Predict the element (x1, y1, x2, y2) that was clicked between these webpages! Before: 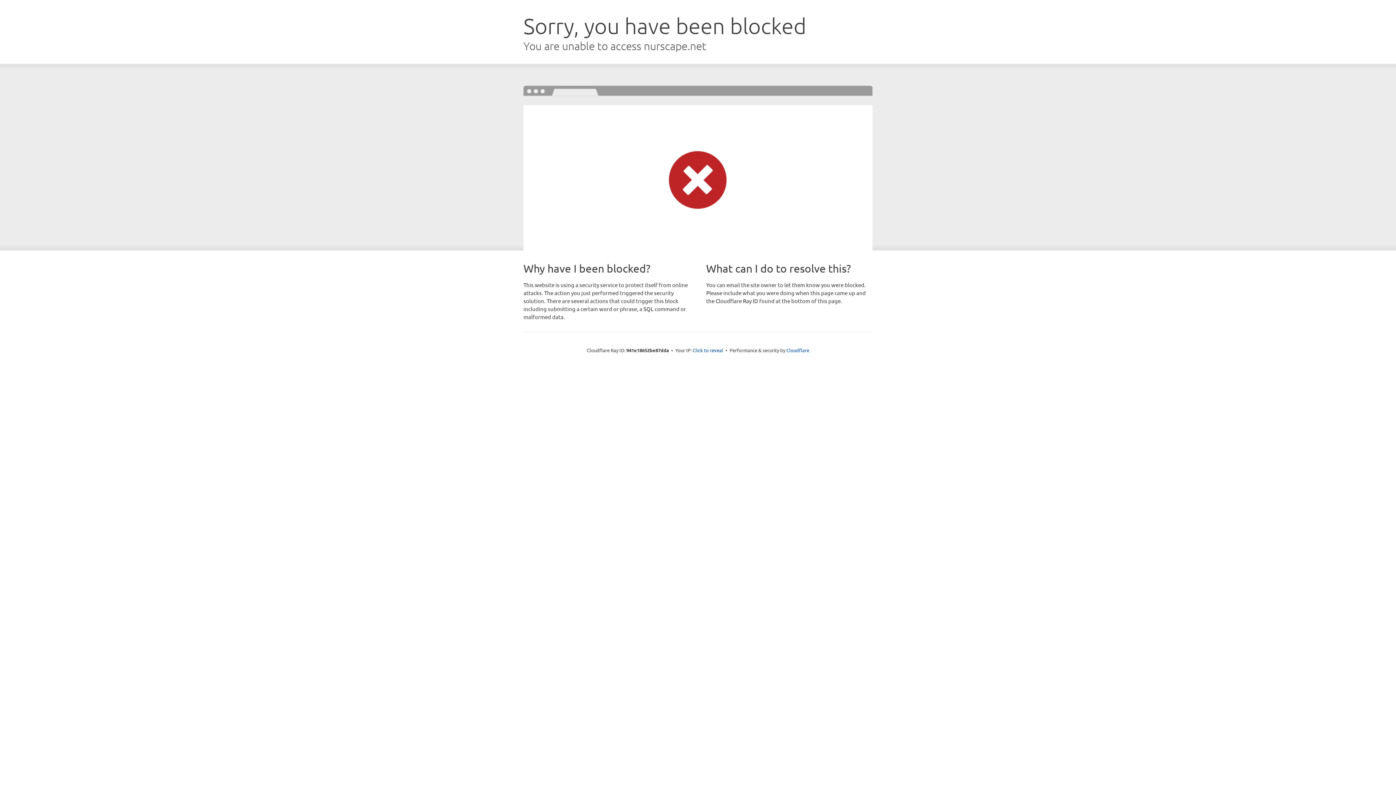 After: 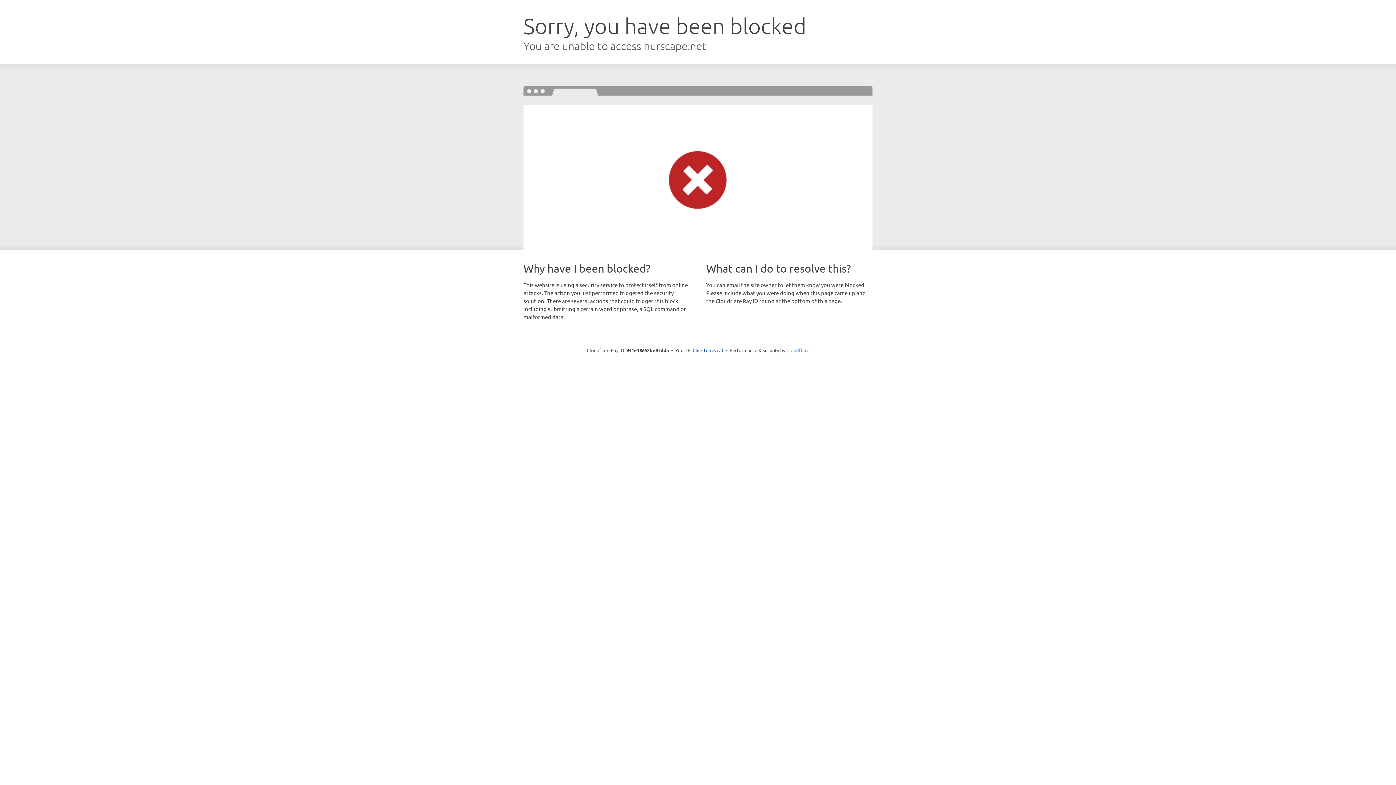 Action: label: Cloudflare bbox: (786, 347, 809, 353)